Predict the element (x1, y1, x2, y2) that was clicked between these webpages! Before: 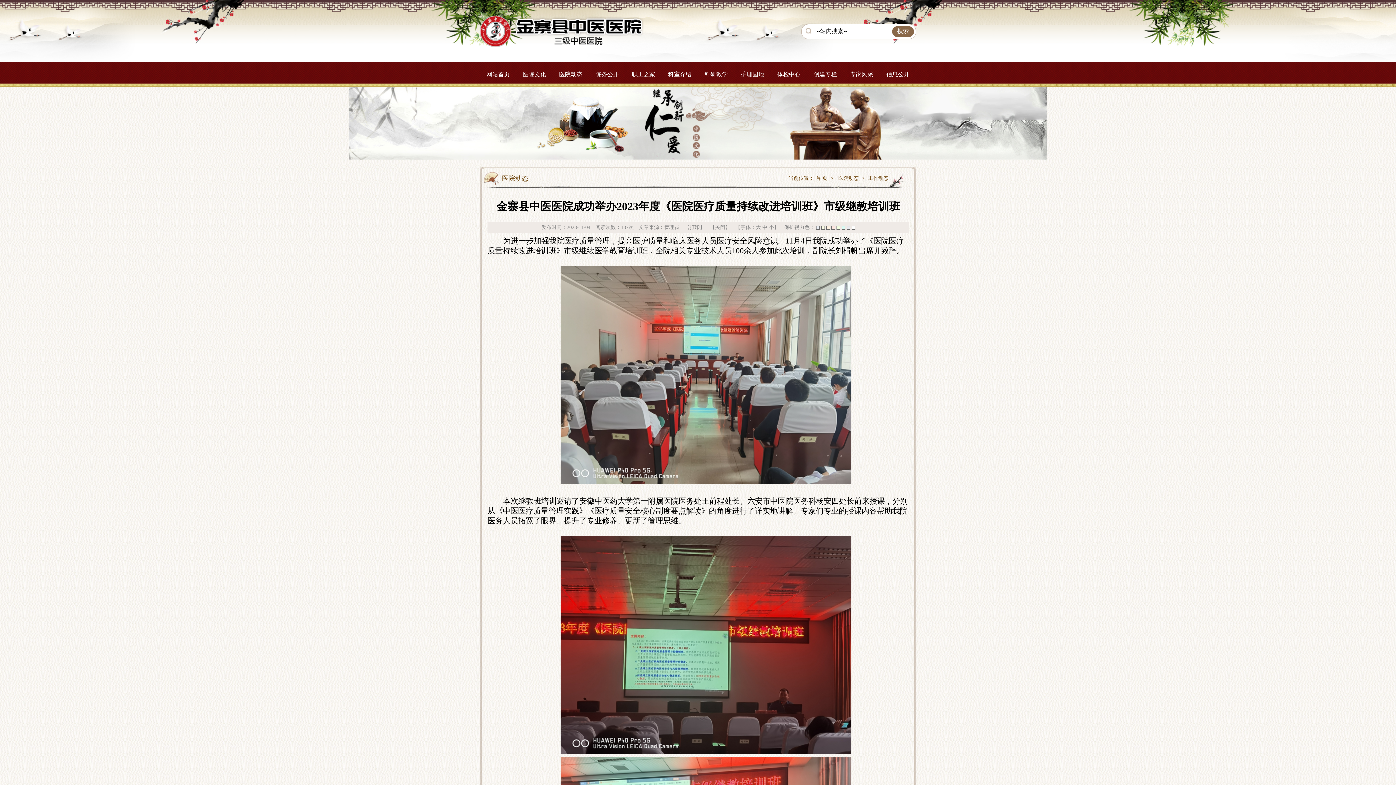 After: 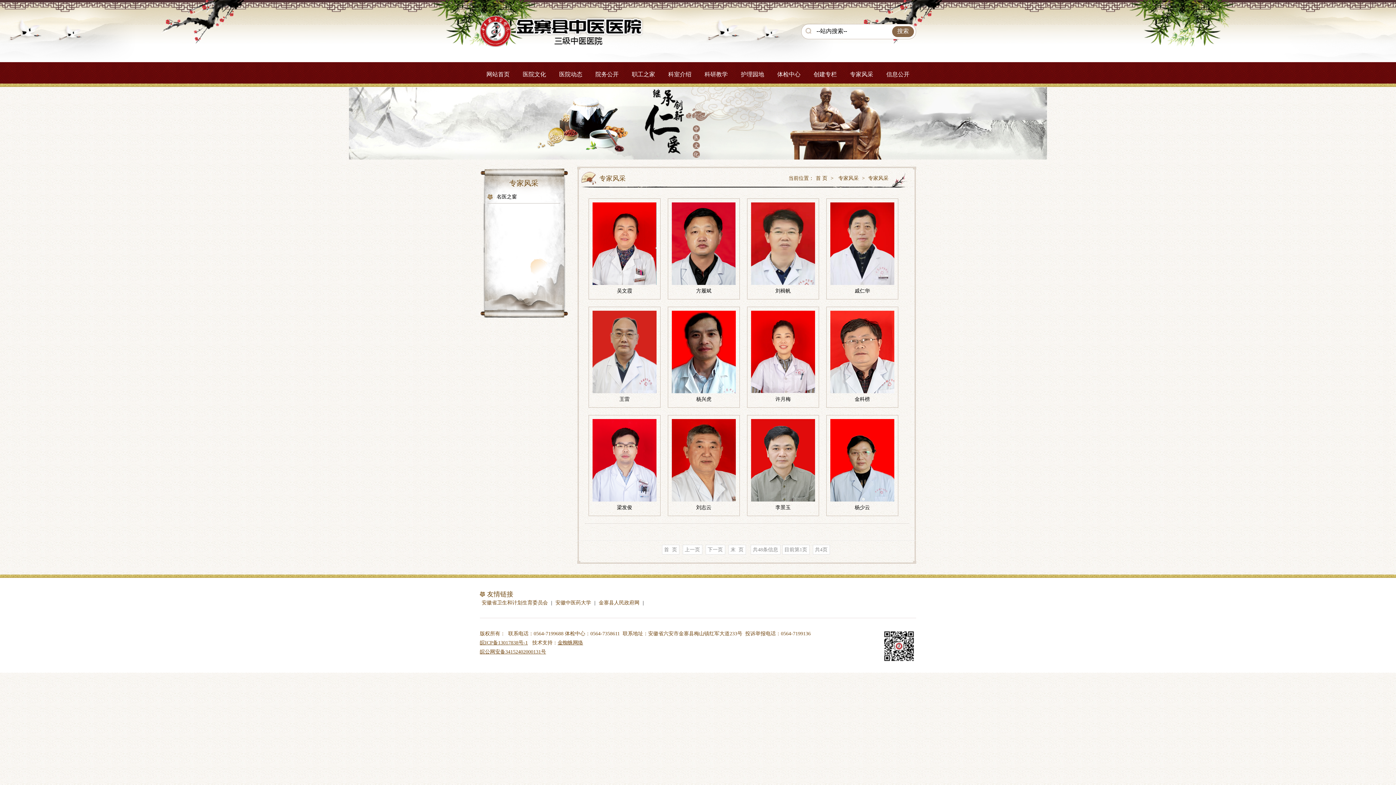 Action: bbox: (843, 62, 880, 86) label: 专家风采